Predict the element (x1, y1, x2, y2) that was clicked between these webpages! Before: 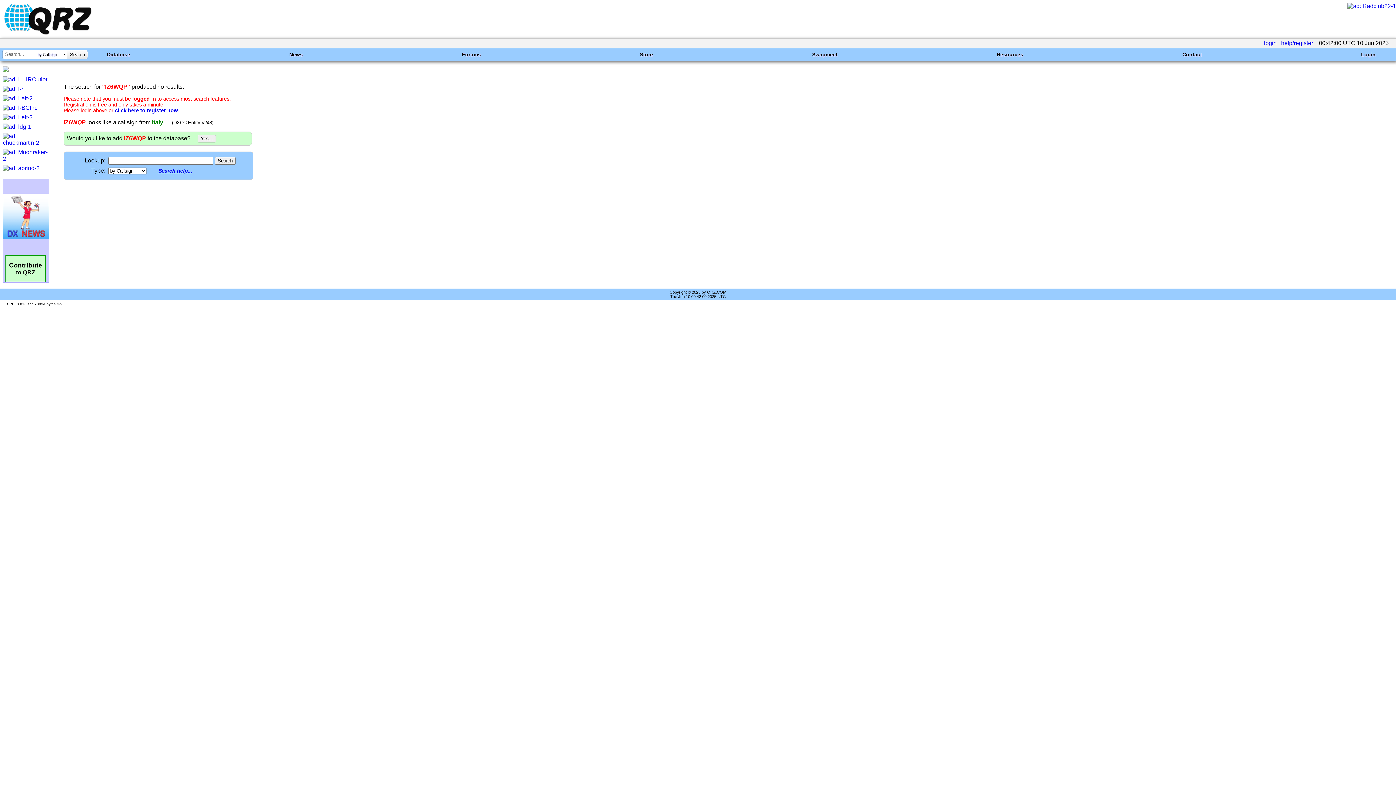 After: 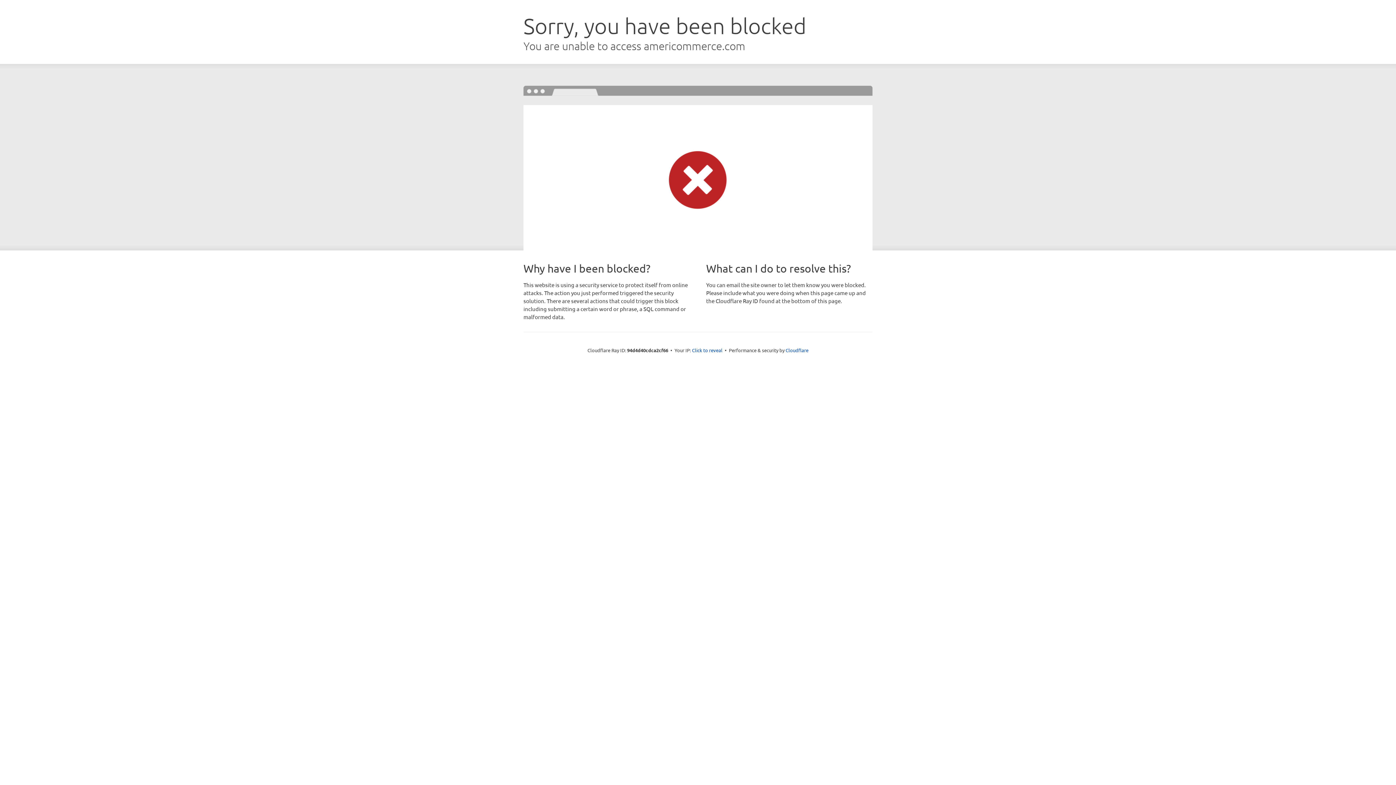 Action: bbox: (2, 139, 48, 145)